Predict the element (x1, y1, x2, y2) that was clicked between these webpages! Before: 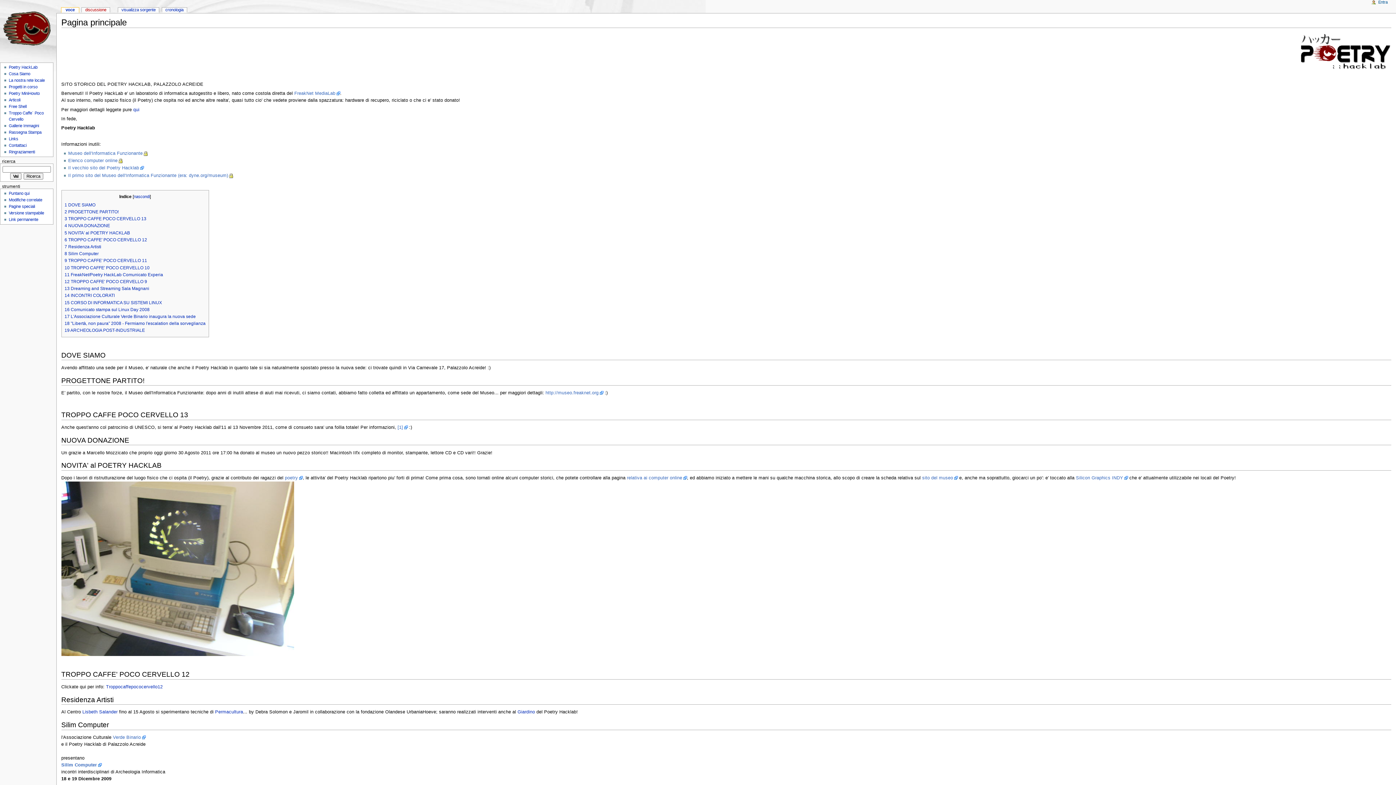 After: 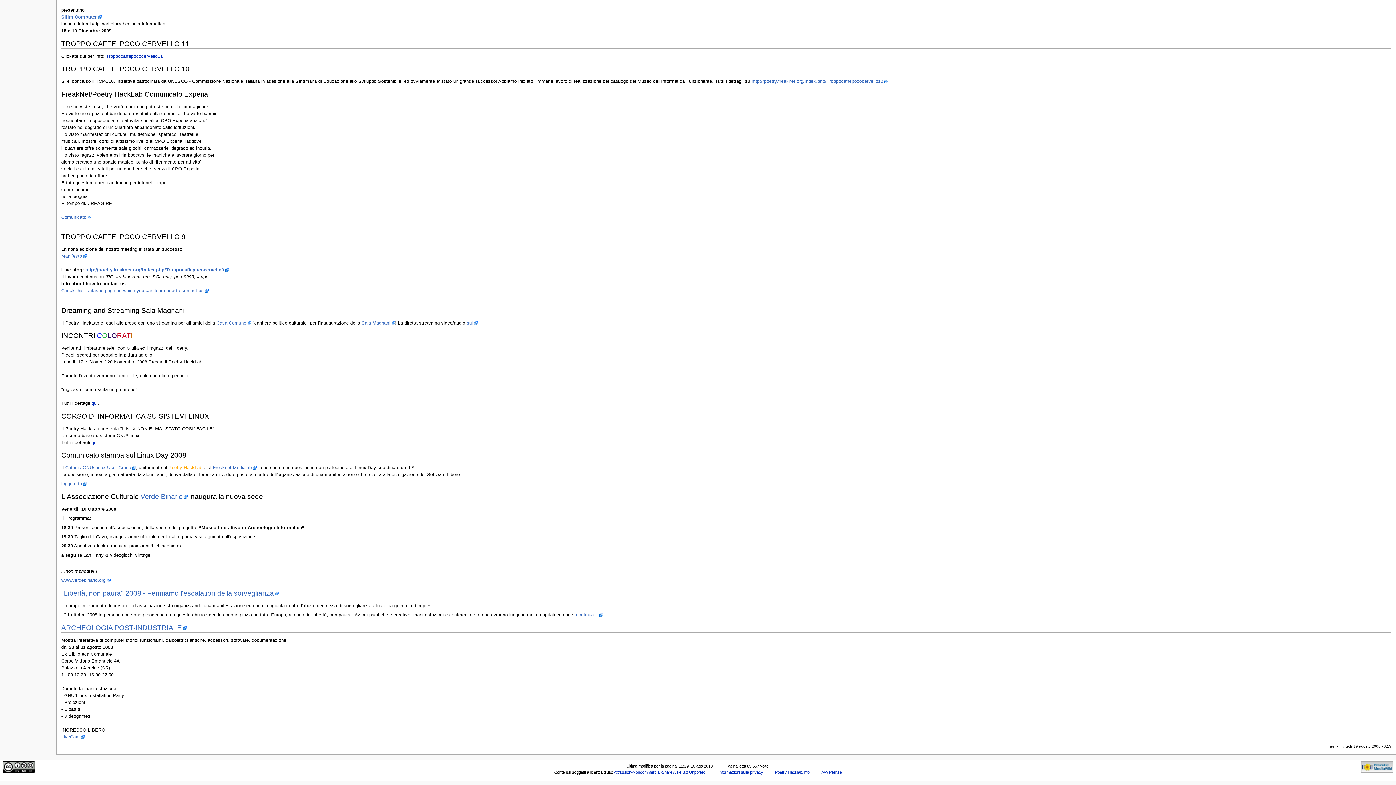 Action: bbox: (64, 321, 205, 326) label: 18 "Libertà, non paura" 2008 - Fermiamo l'escalation della sorveglianza